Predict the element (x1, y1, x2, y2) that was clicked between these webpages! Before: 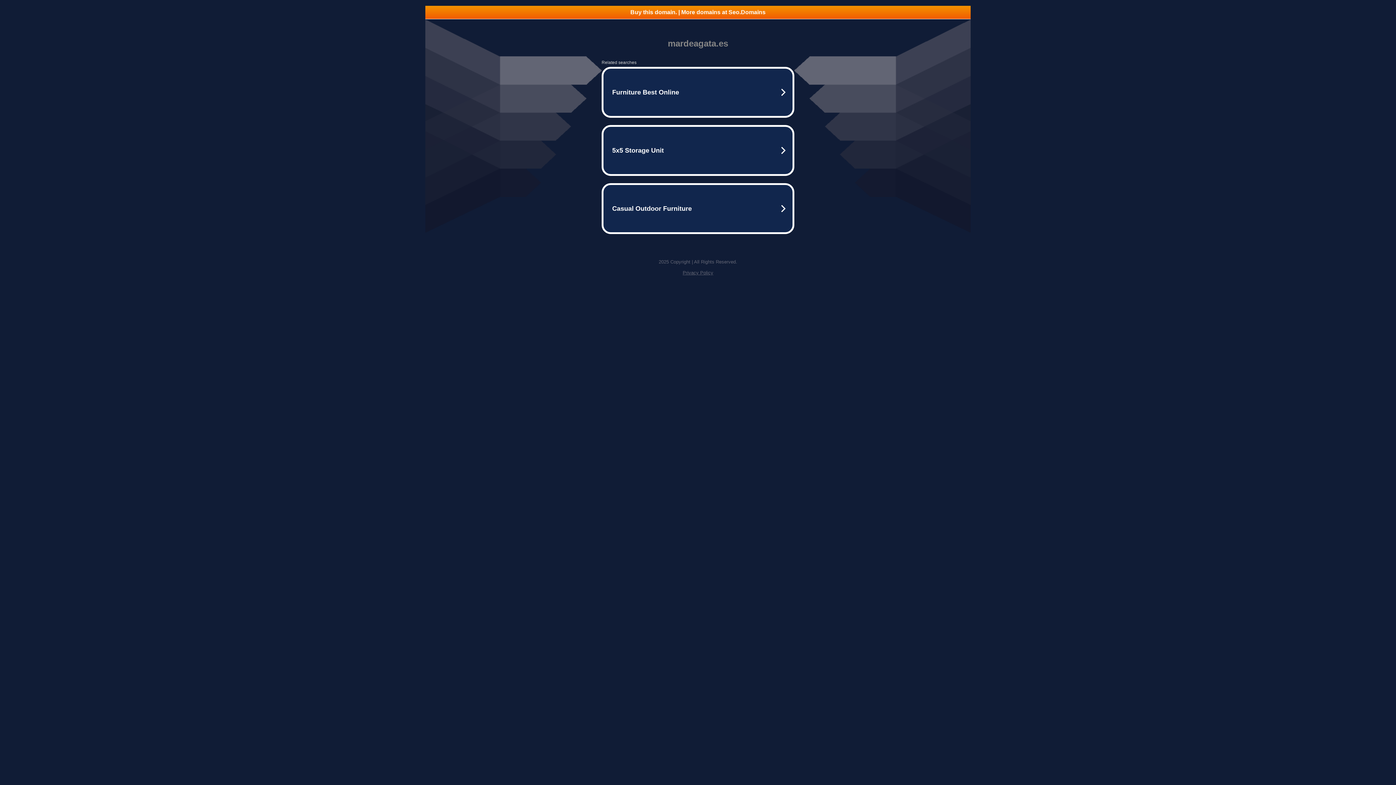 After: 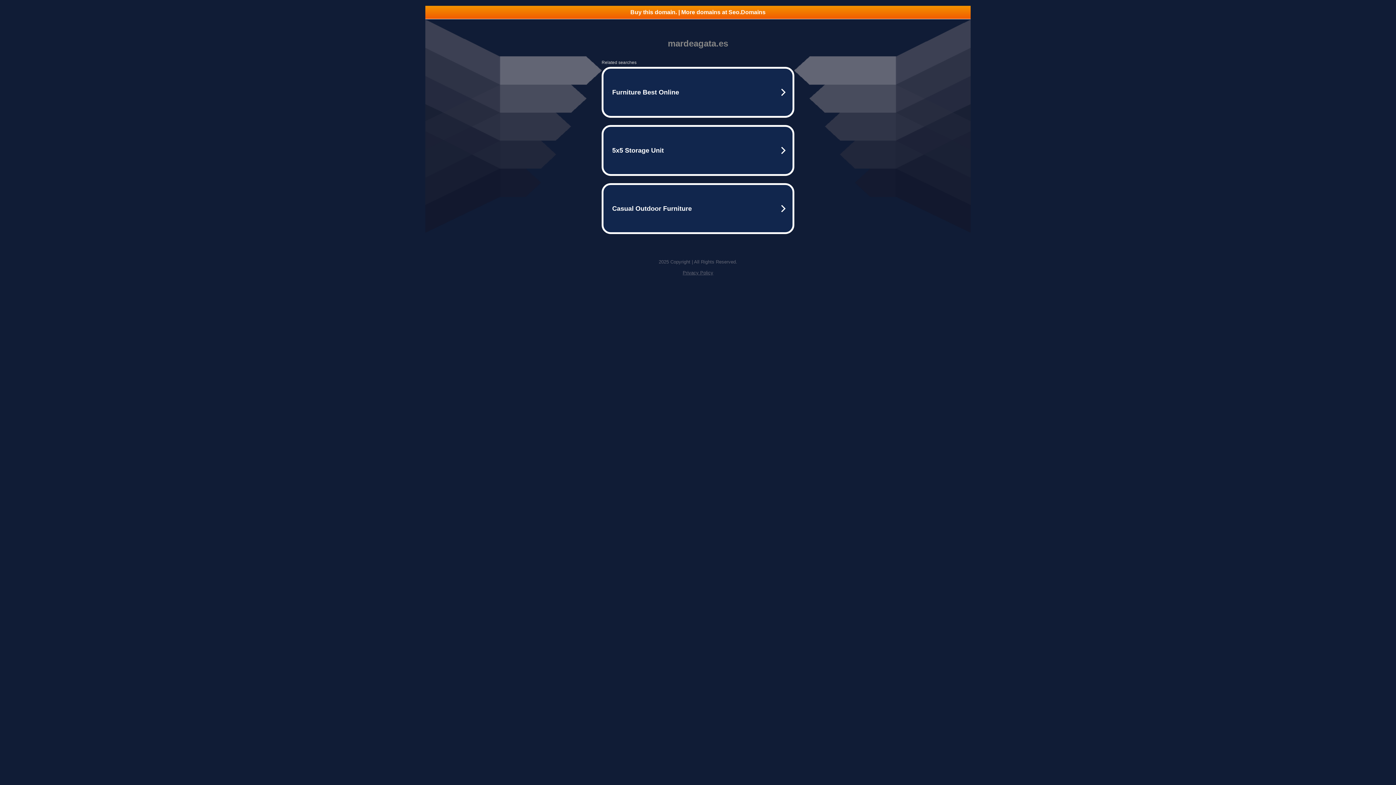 Action: label: Buy this domain. | More domains at Seo.Domains bbox: (425, 5, 970, 18)